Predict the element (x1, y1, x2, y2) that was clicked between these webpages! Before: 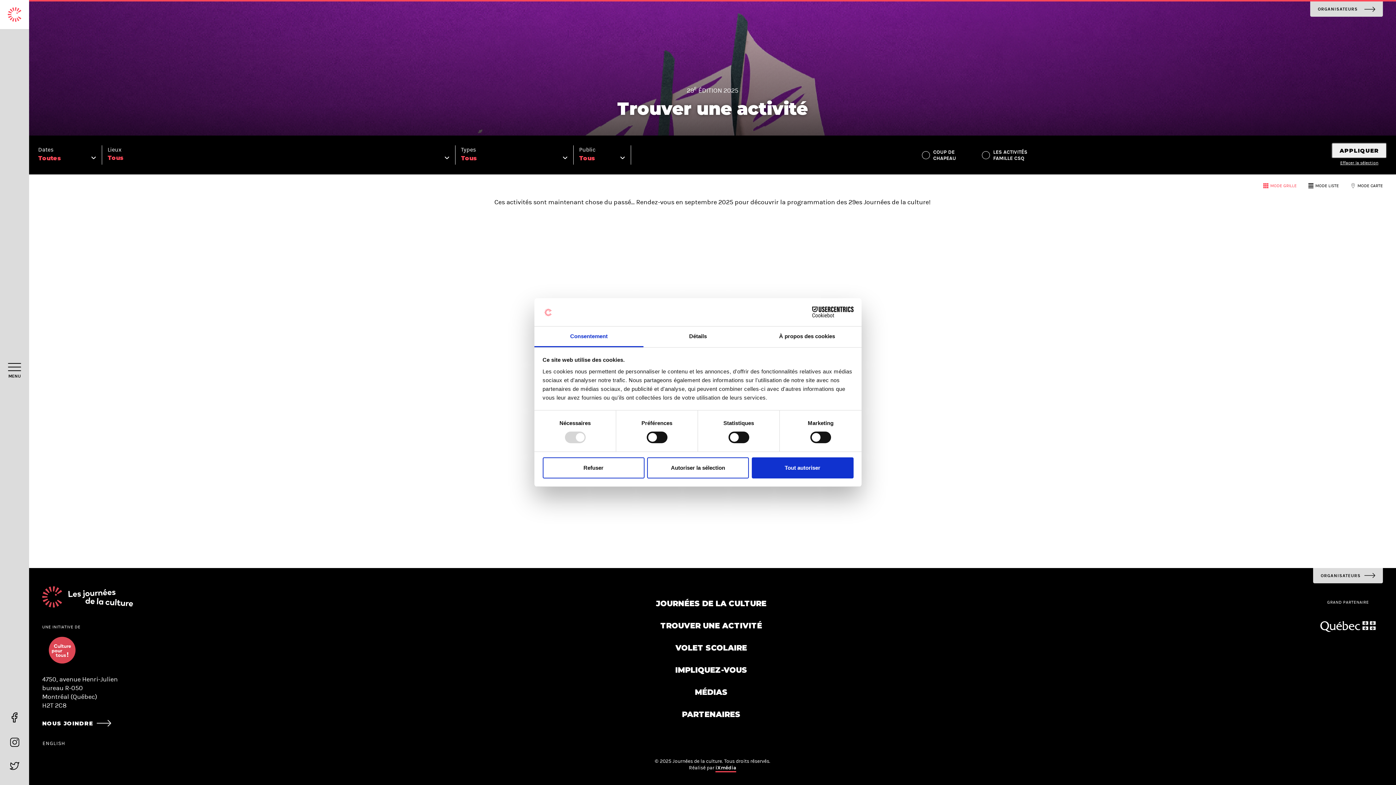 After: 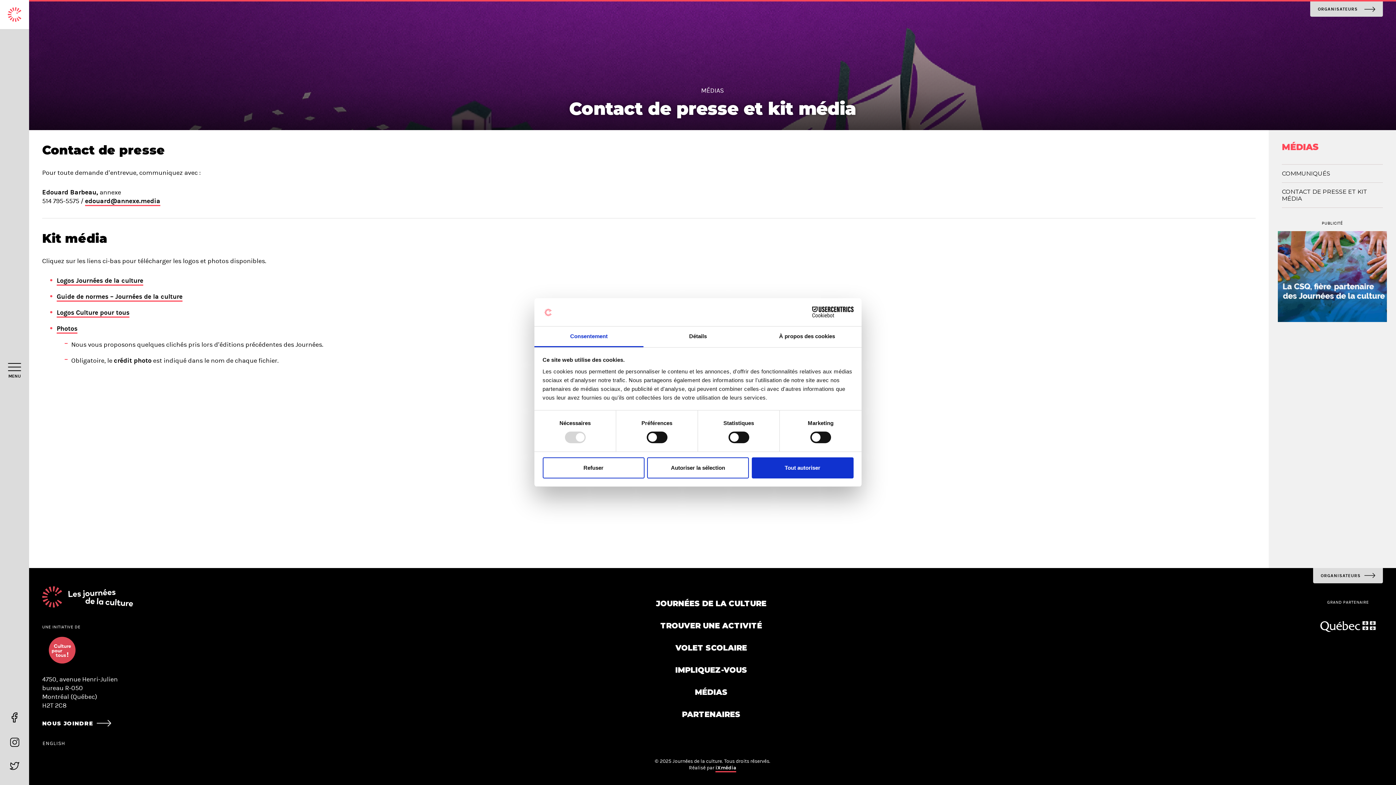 Action: label: MÉDIAS bbox: (695, 687, 727, 698)